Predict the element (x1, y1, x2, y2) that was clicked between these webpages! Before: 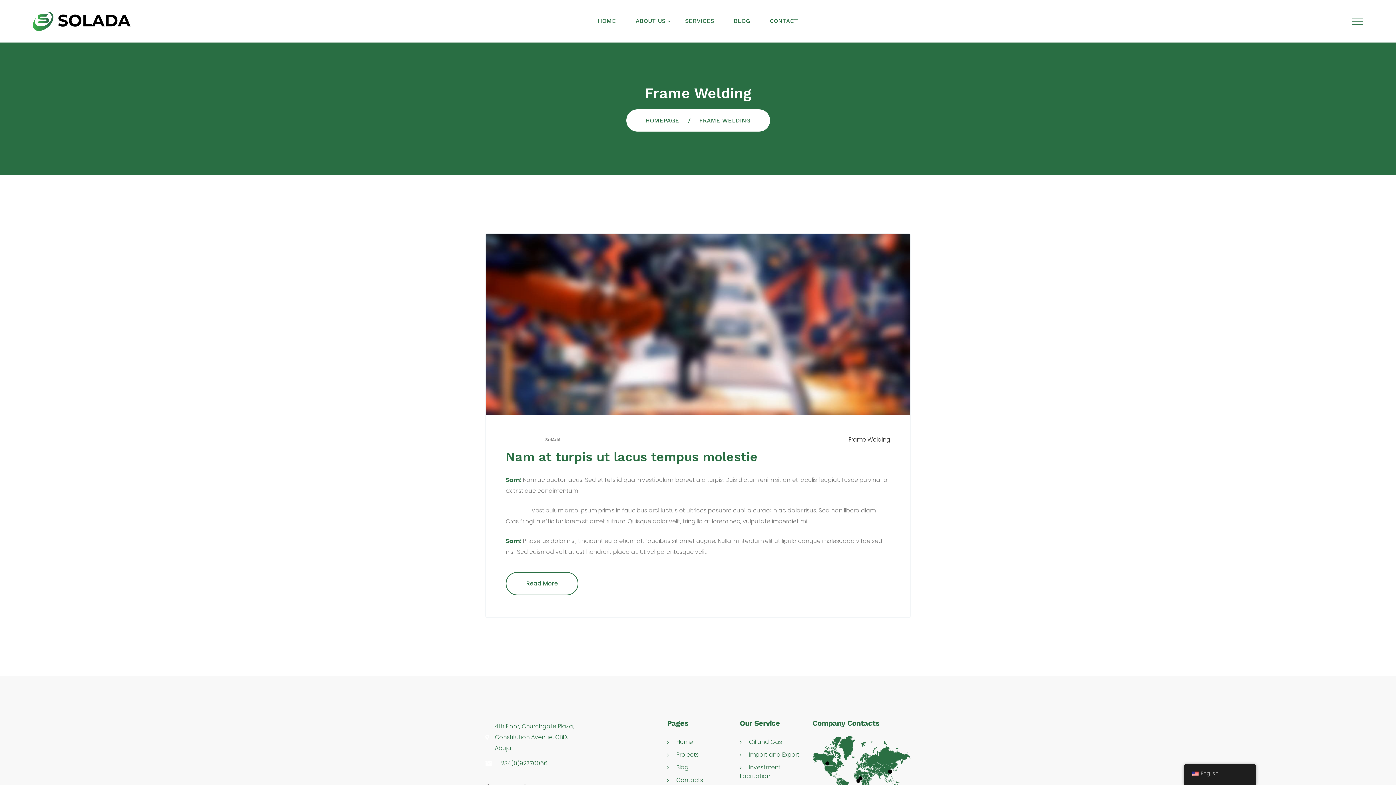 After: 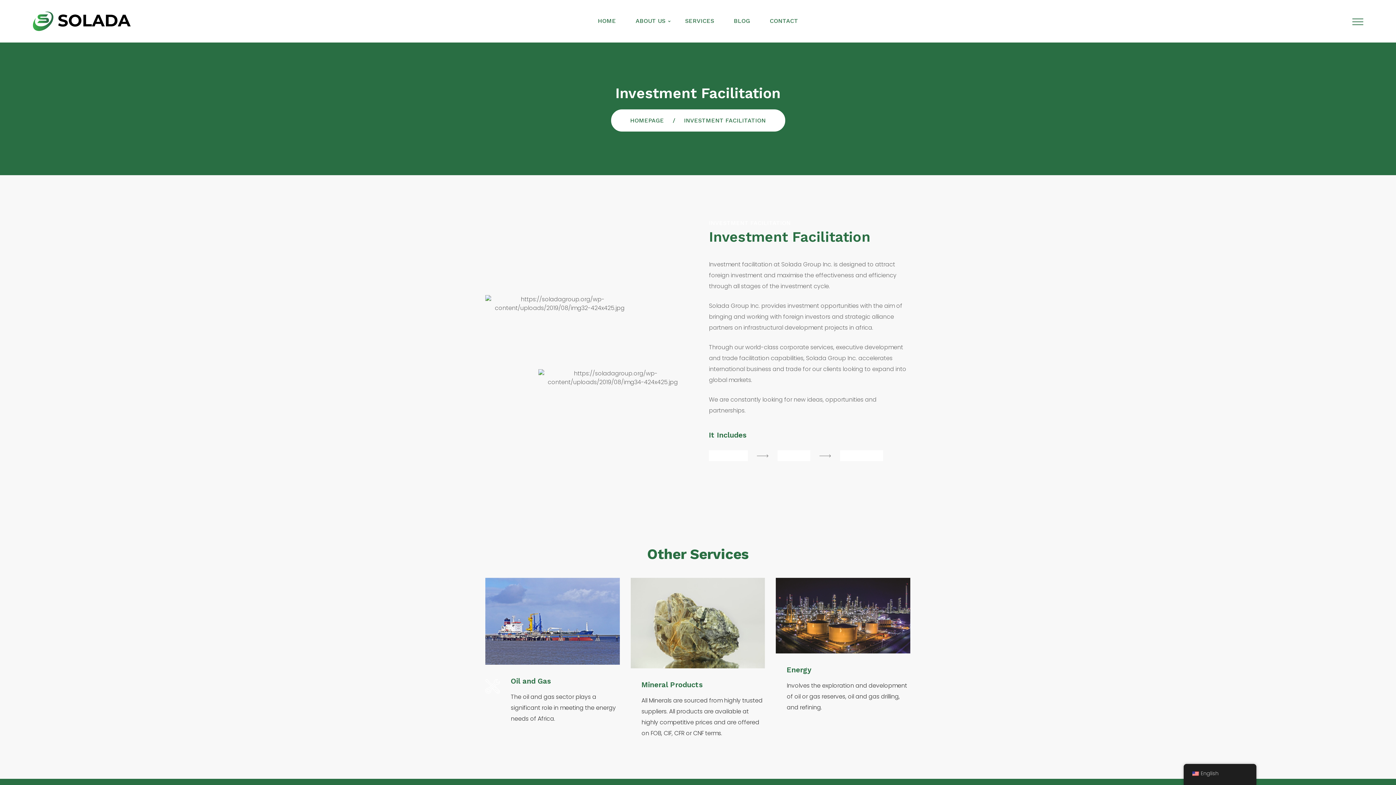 Action: label: Investment Facilitation bbox: (740, 763, 801, 781)